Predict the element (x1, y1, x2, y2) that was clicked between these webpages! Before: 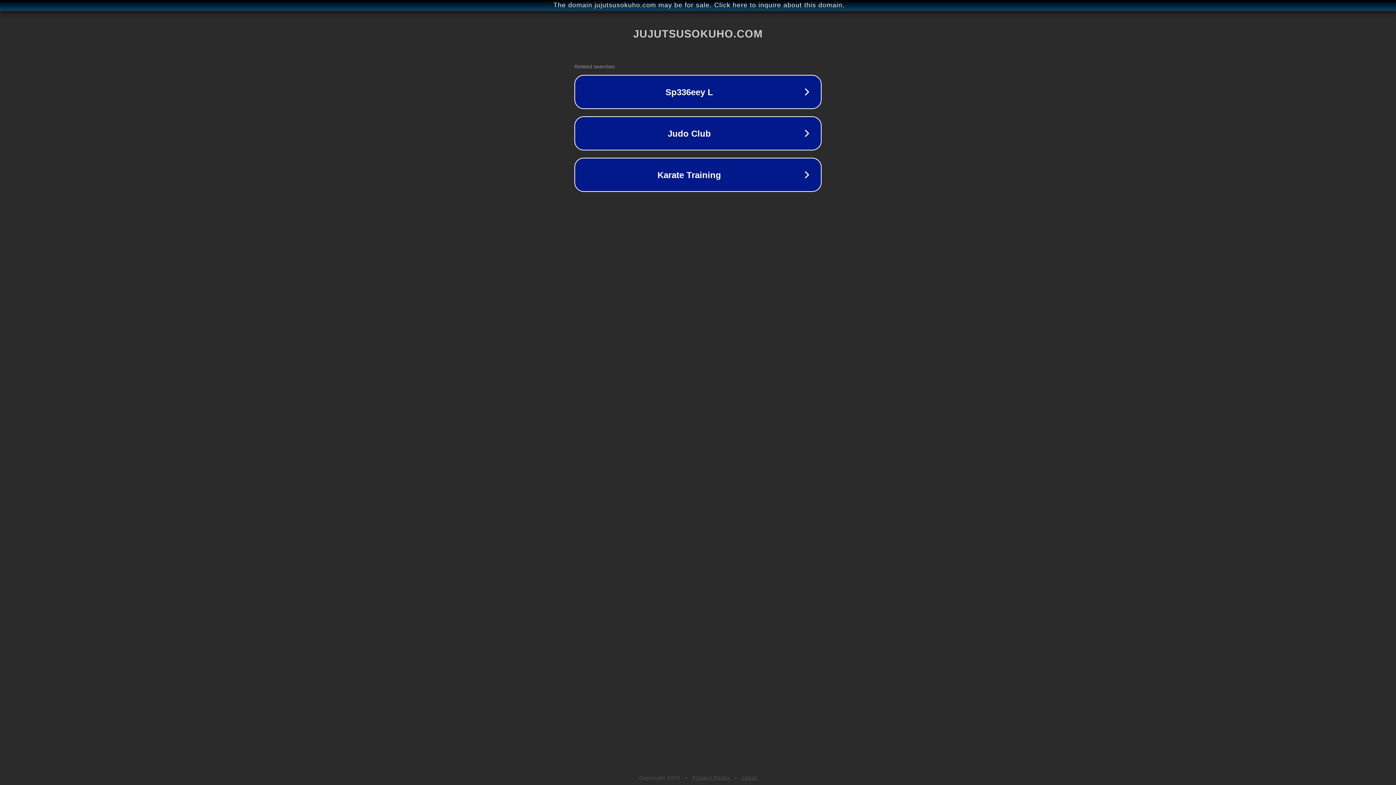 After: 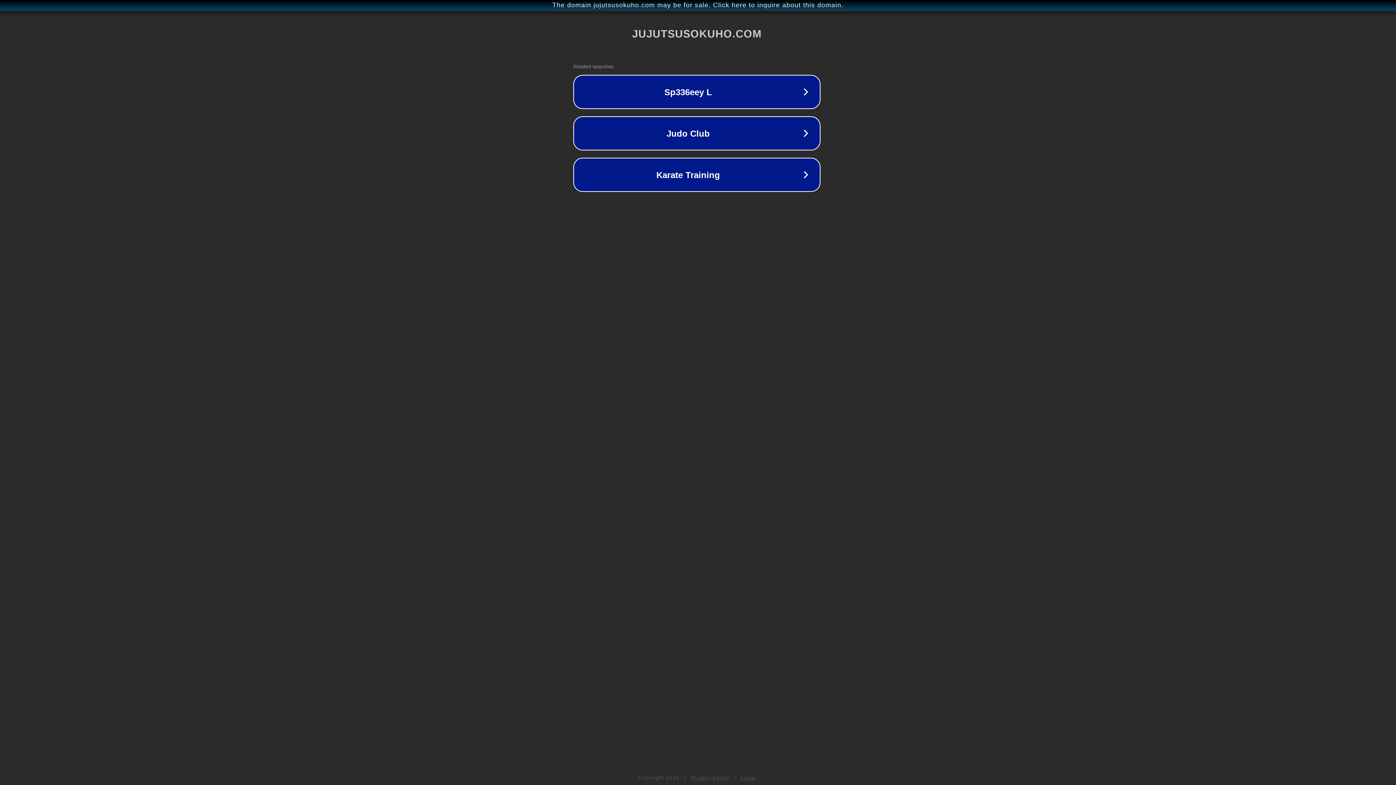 Action: bbox: (1, 1, 1397, 9) label: The domain jujutsusokuho.com may be for sale. Click here to inquire about this domain.